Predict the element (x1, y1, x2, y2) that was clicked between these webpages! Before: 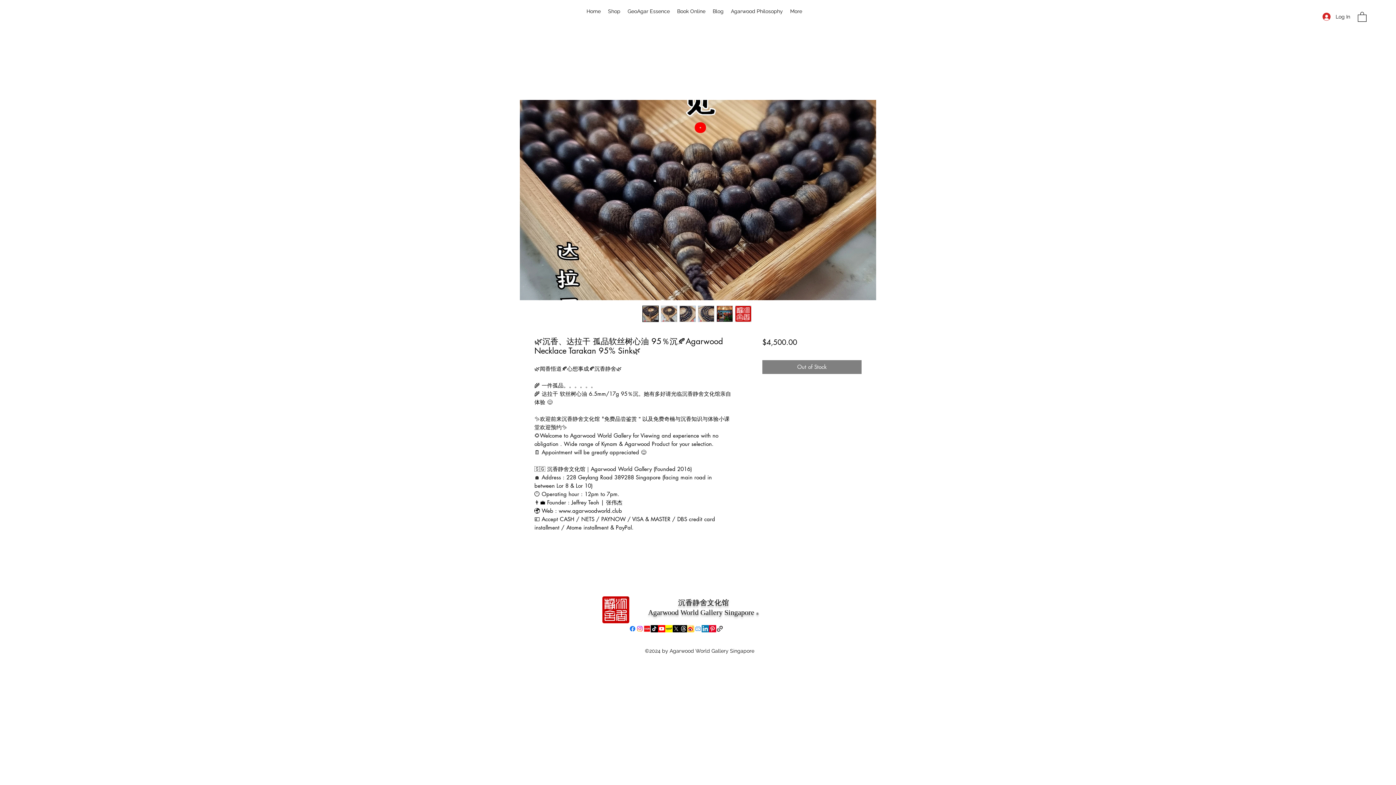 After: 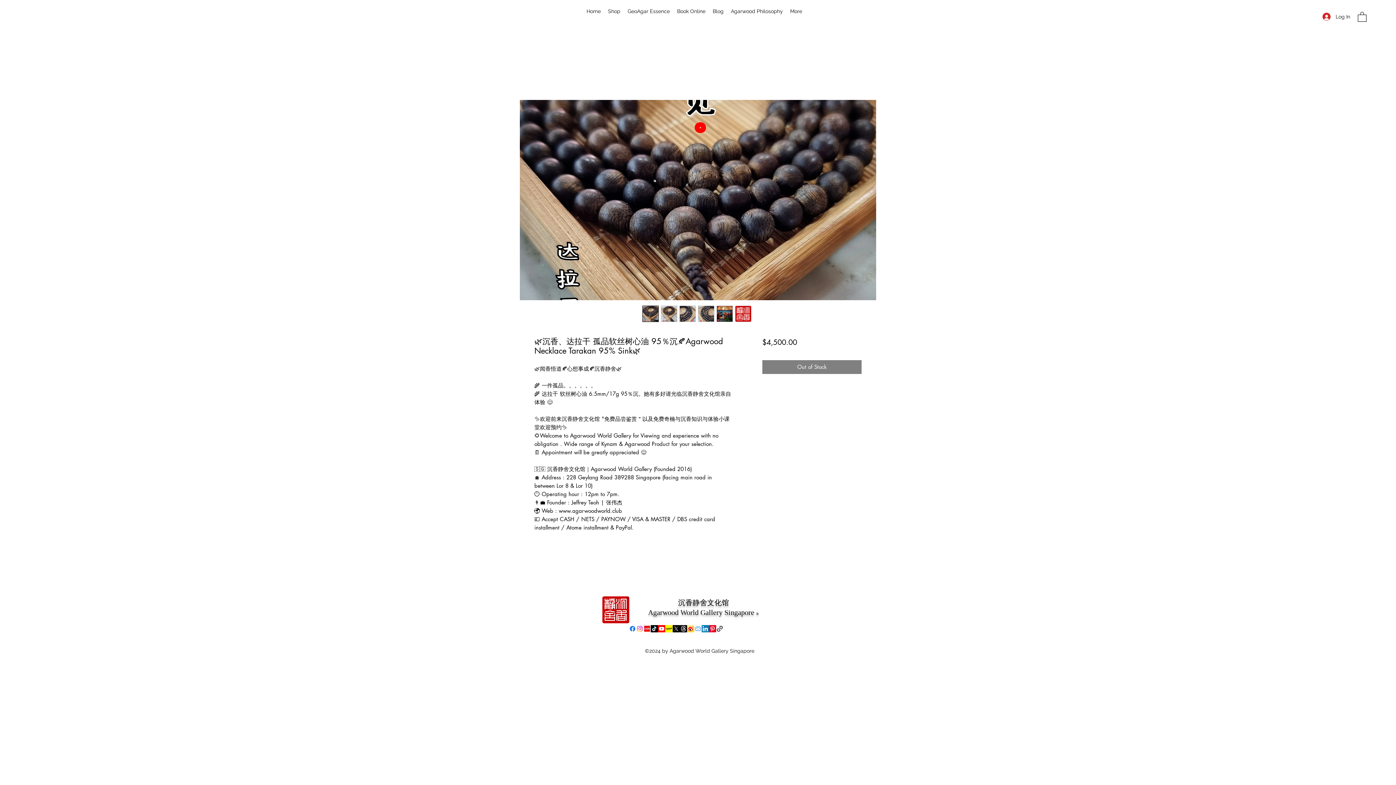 Action: bbox: (698, 305, 714, 322)